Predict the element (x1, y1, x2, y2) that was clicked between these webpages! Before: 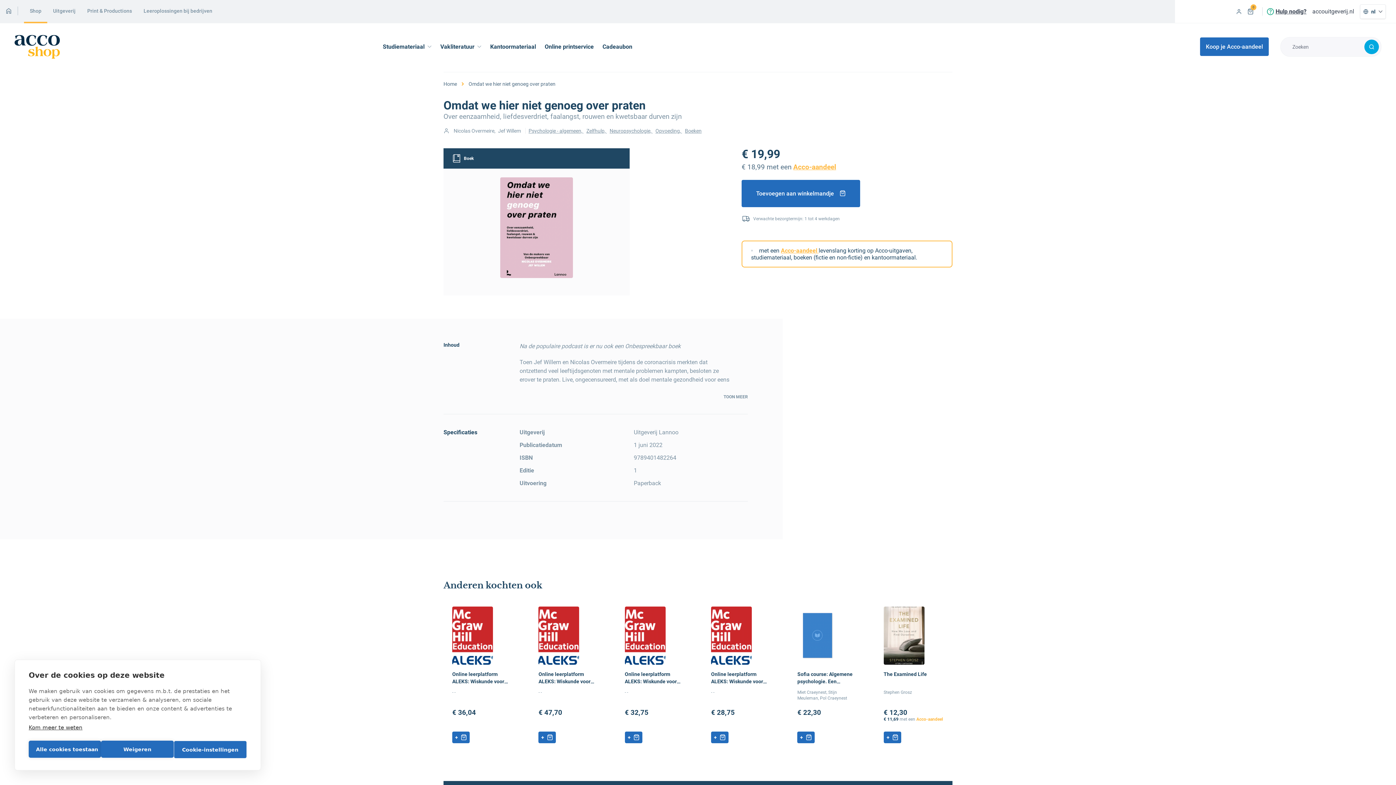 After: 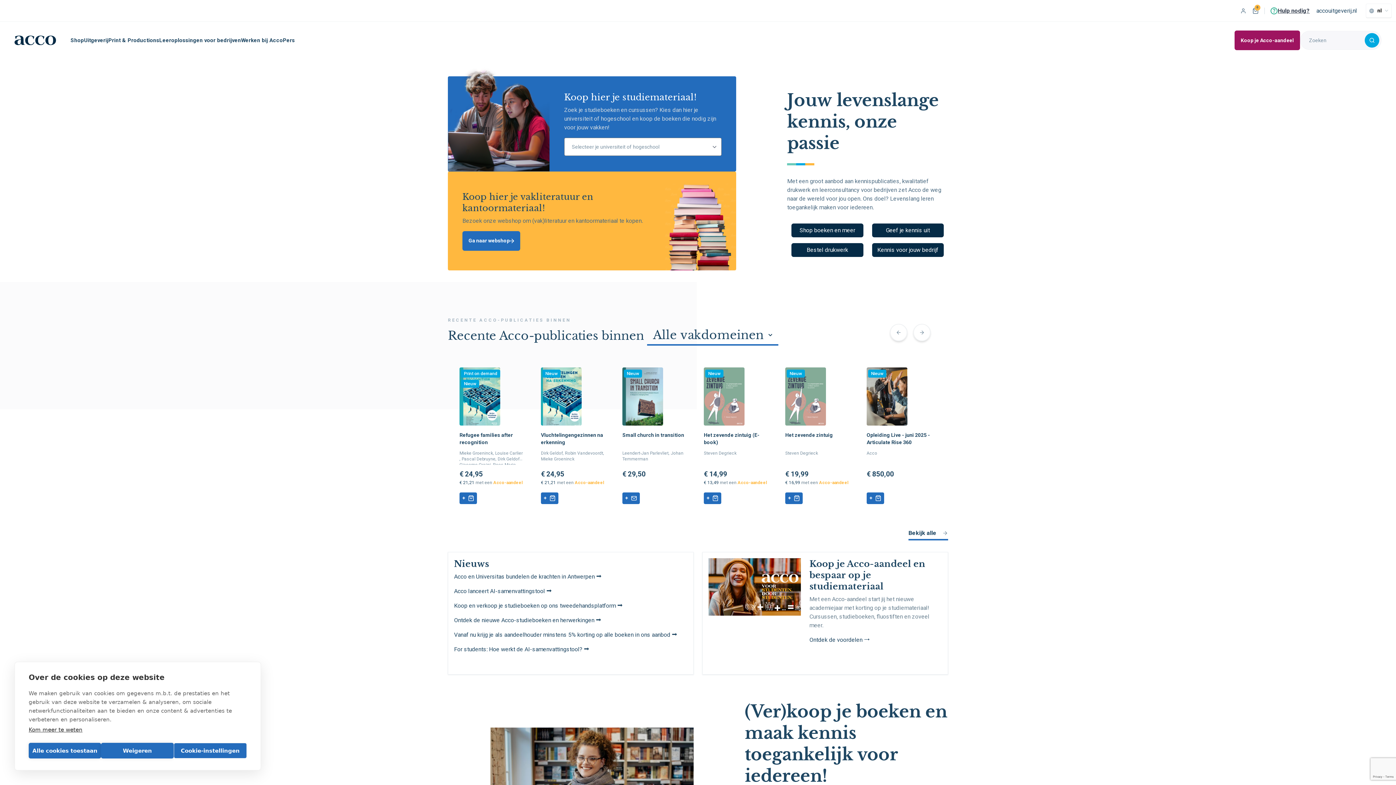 Action: bbox: (0, 0, 24, 23)